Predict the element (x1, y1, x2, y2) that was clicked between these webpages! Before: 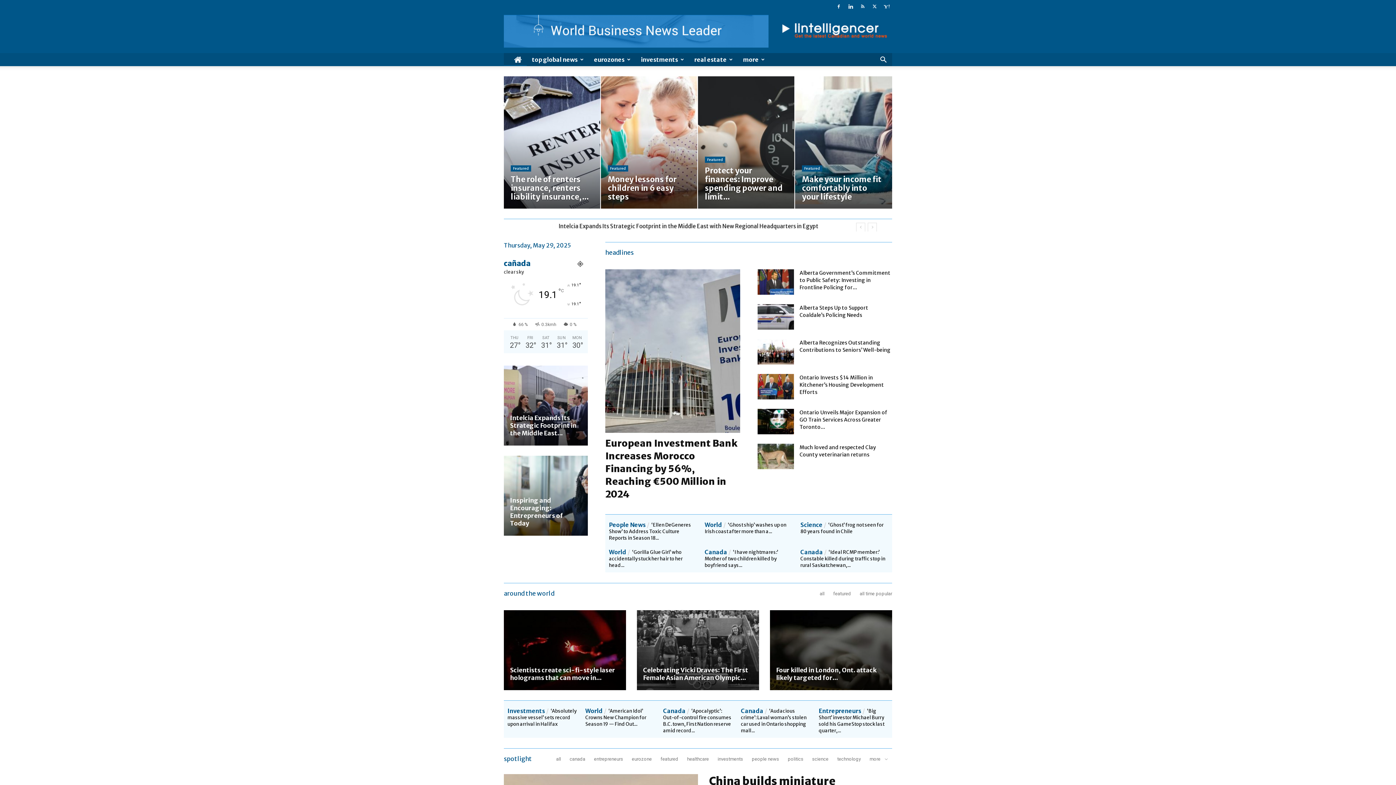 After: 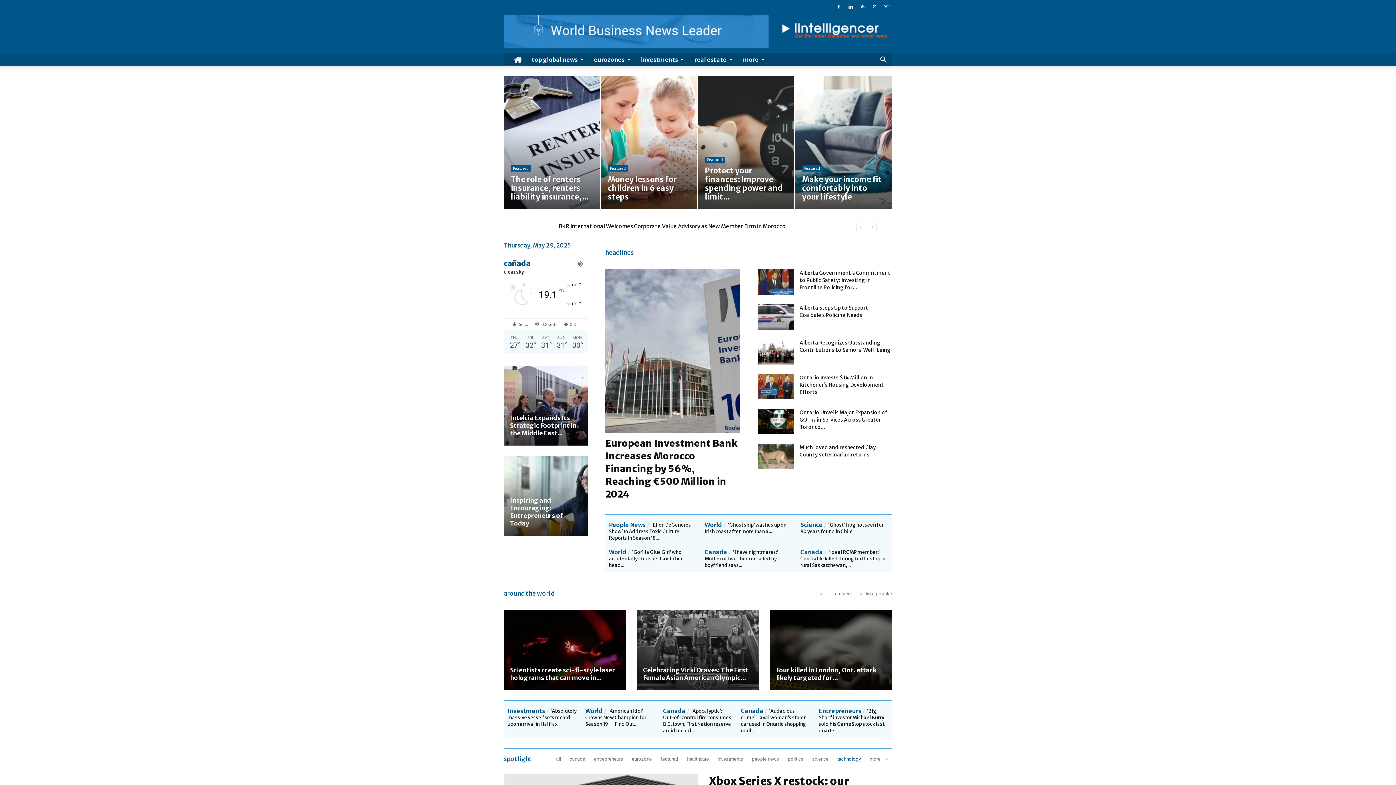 Action: bbox: (837, 756, 861, 762) label: technology